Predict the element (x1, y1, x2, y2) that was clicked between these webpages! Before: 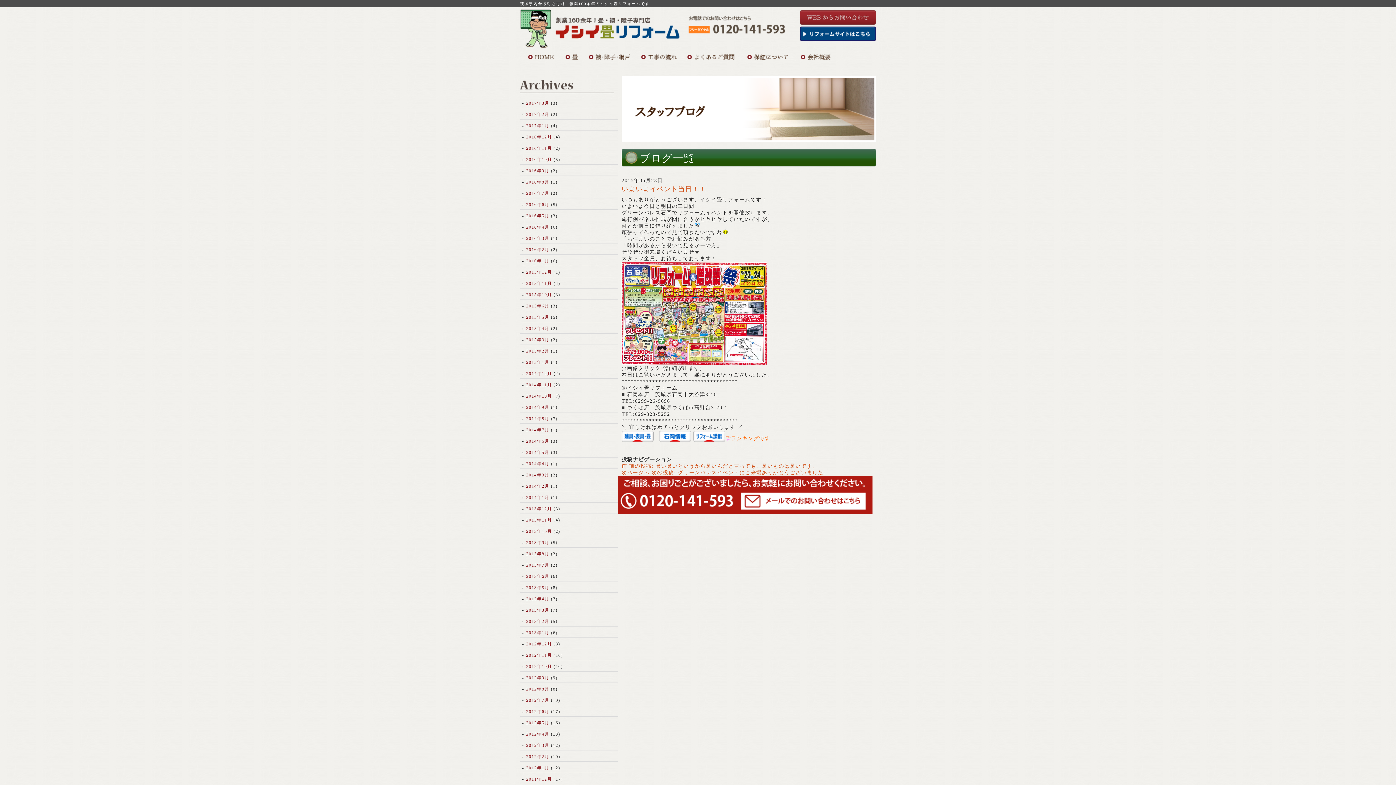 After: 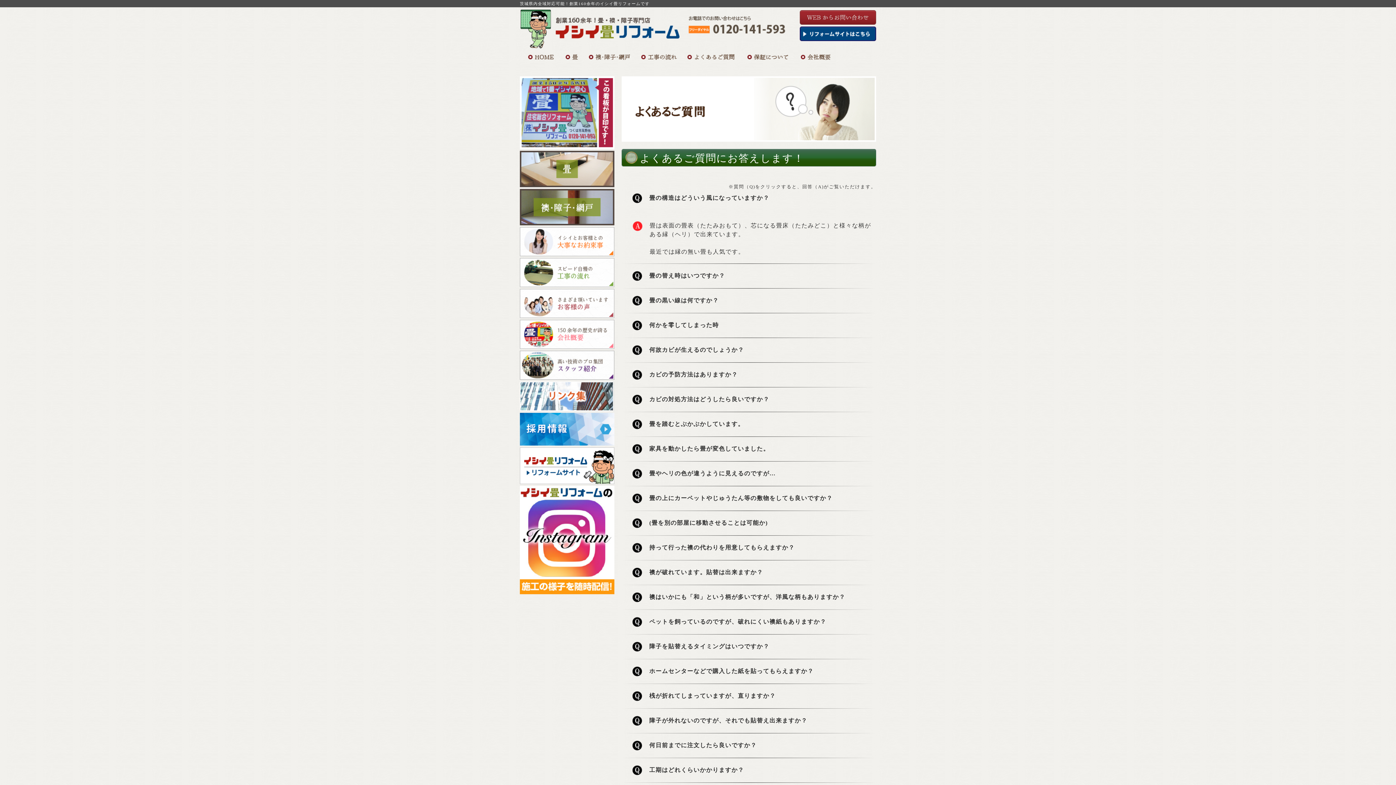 Action: bbox: (681, 53, 740, 59)